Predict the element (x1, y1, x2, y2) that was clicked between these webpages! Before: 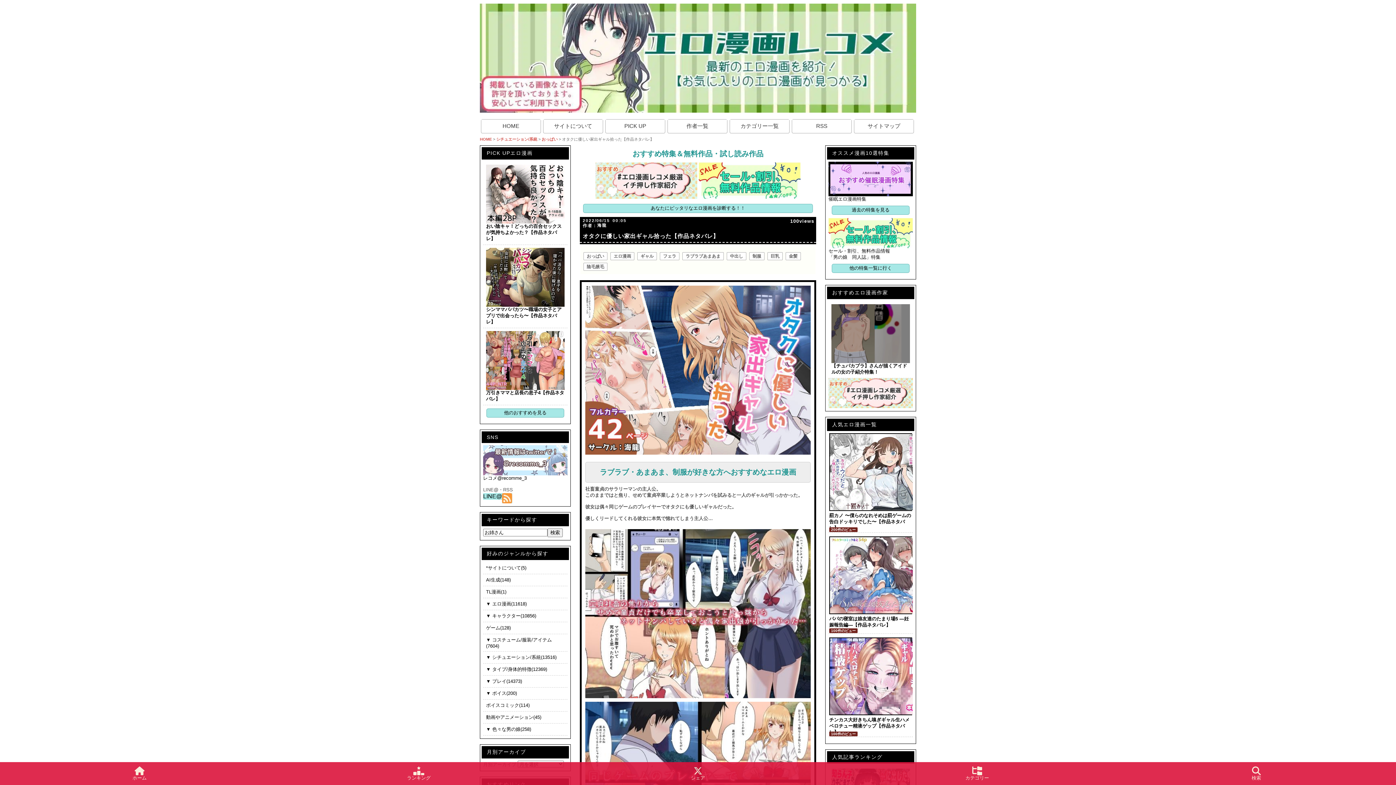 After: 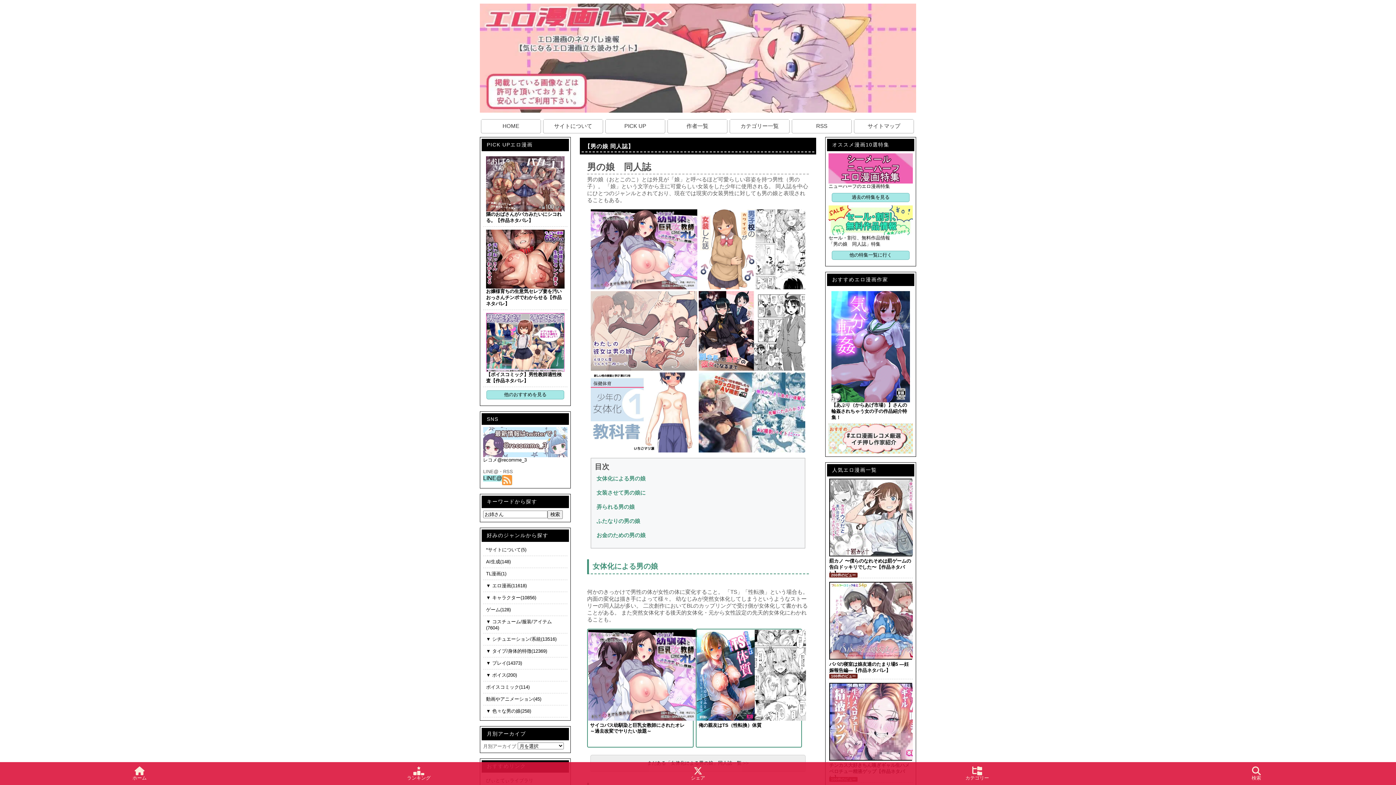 Action: label: 「男の娘　同人誌」特集 bbox: (828, 254, 880, 259)